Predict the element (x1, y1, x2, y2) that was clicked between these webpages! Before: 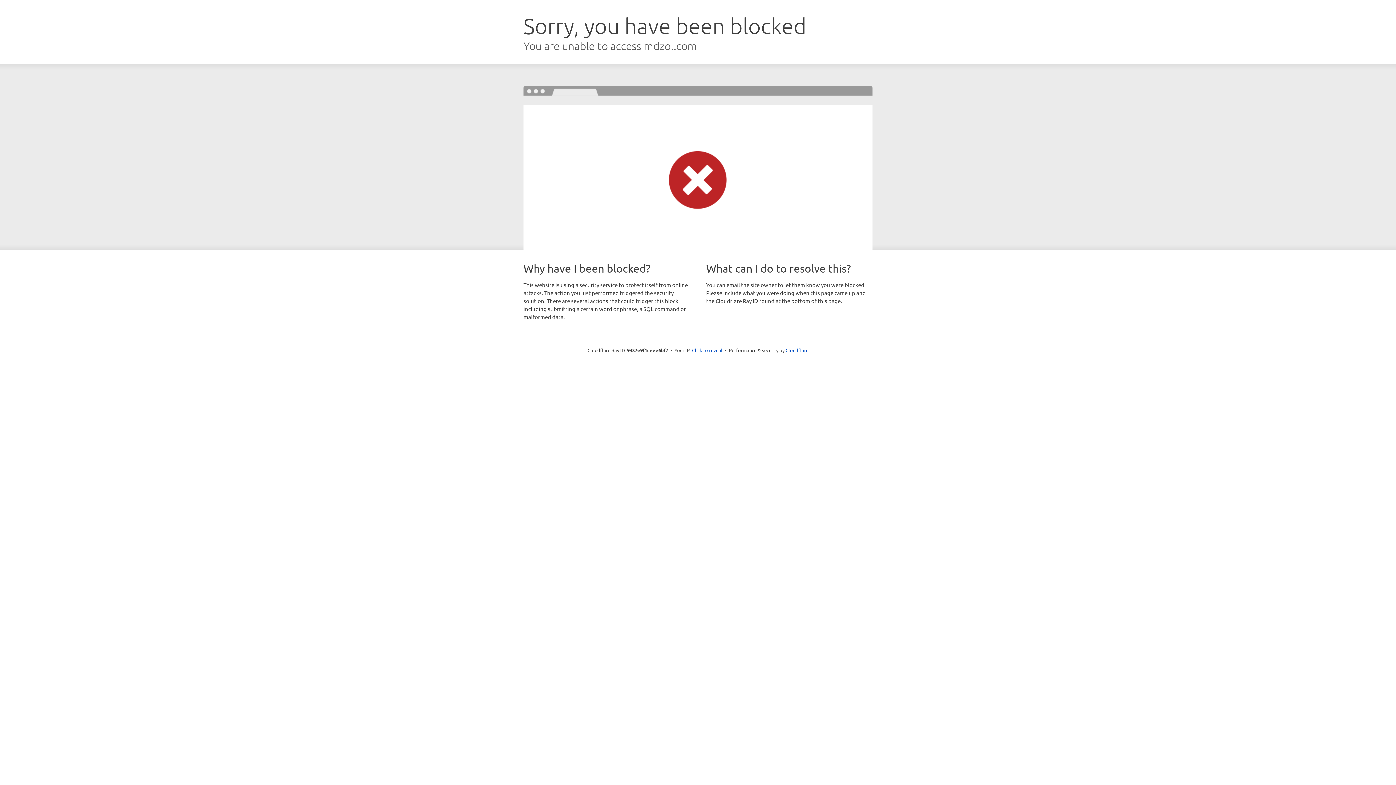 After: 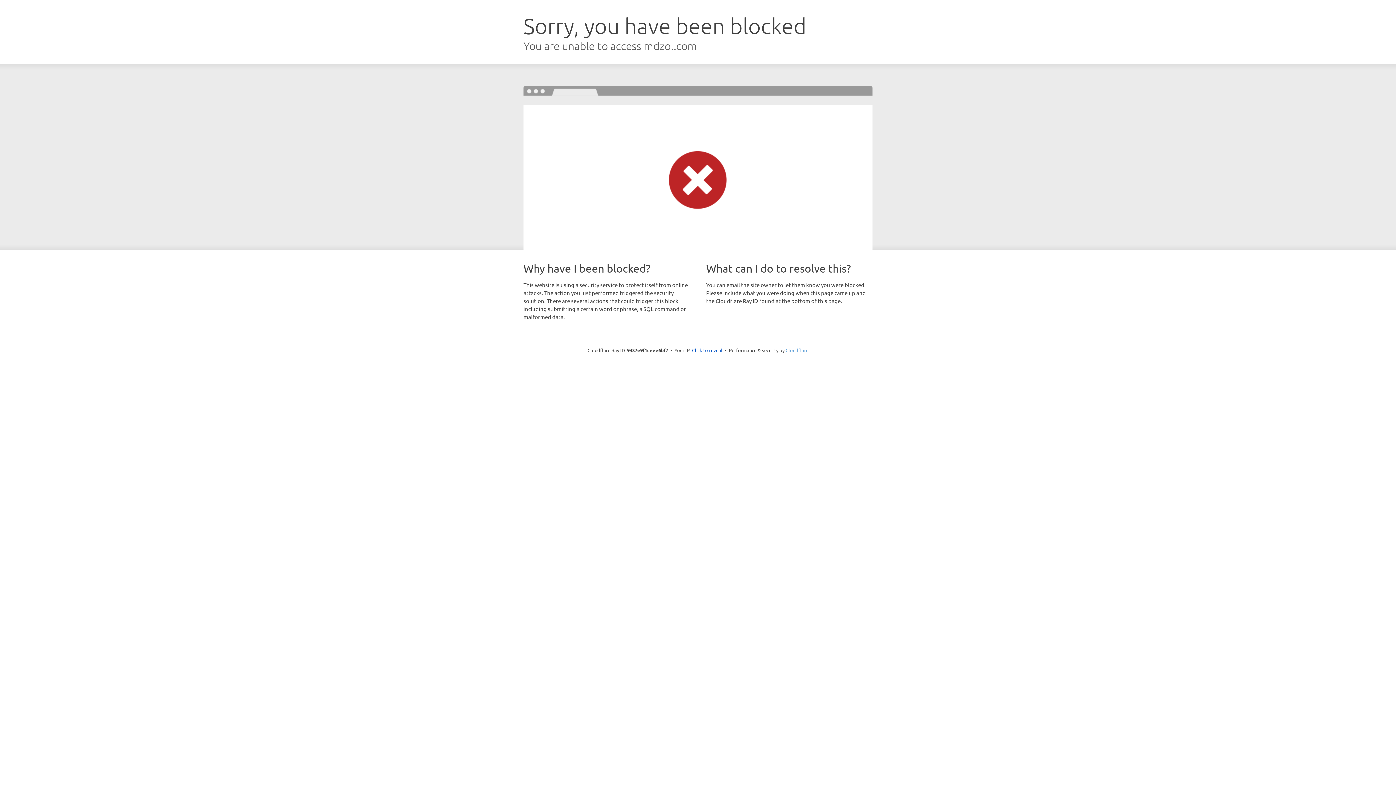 Action: bbox: (785, 347, 808, 353) label: Cloudflare